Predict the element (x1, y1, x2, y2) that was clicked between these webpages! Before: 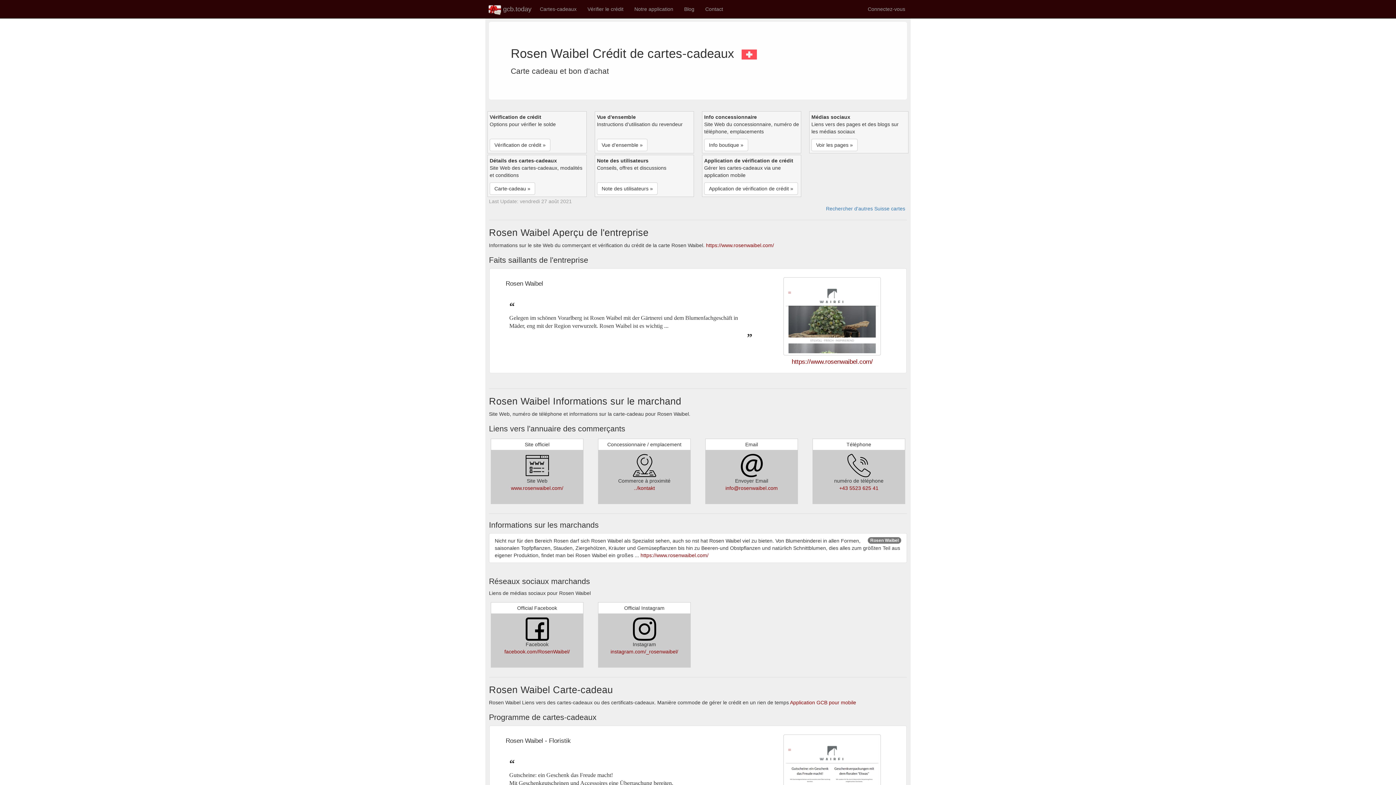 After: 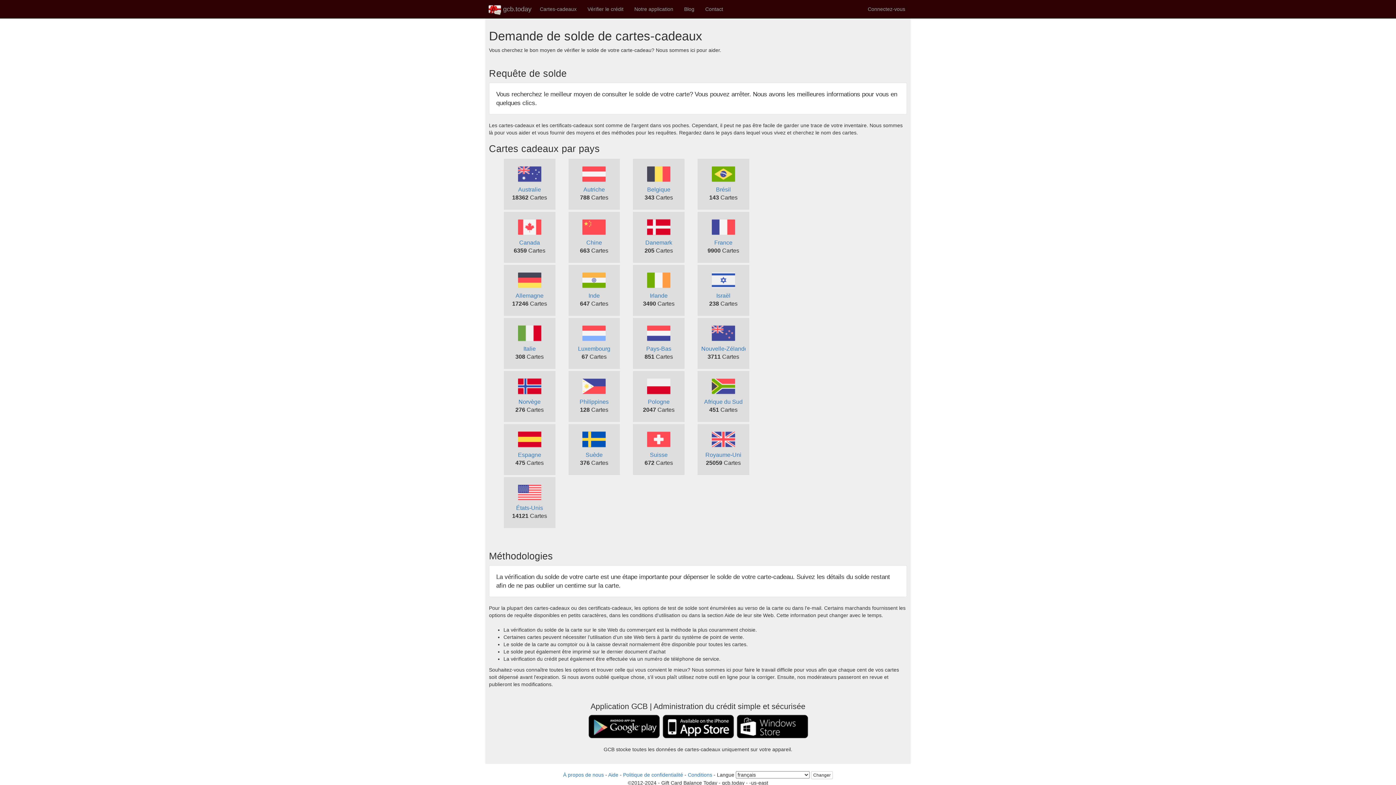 Action: label: Vérifier le crédit bbox: (582, 0, 629, 18)